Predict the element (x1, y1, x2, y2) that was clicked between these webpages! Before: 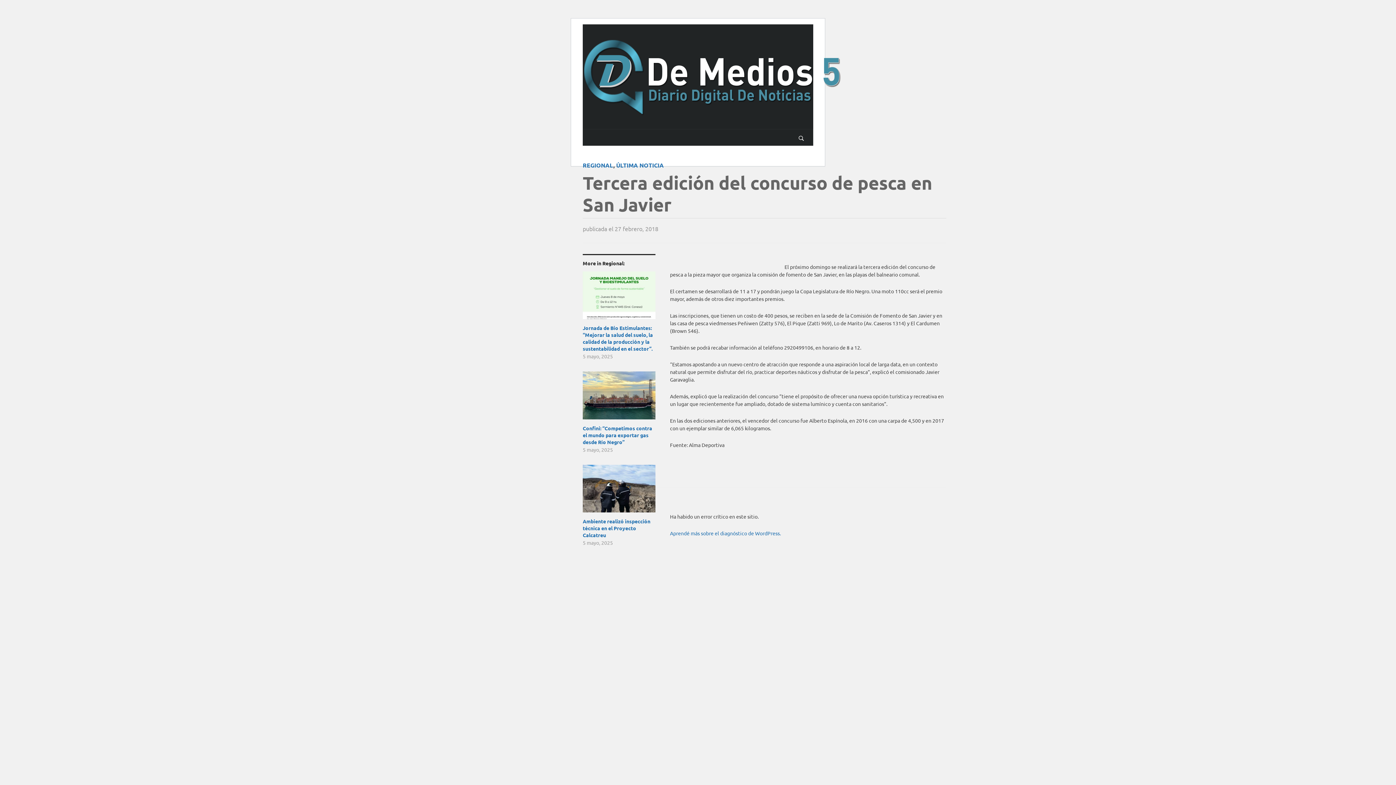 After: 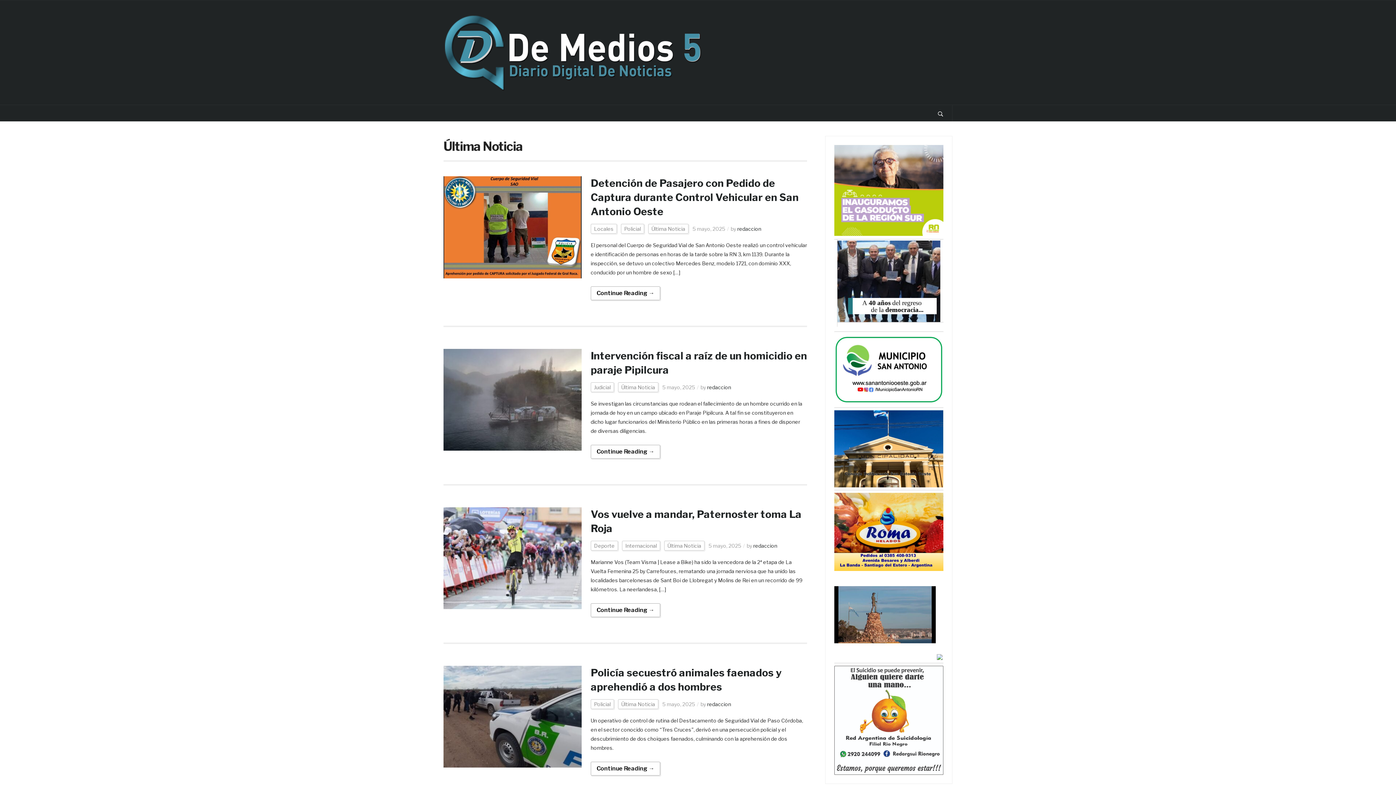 Action: label: ÚLTIMA NOTICIA bbox: (616, 161, 664, 169)